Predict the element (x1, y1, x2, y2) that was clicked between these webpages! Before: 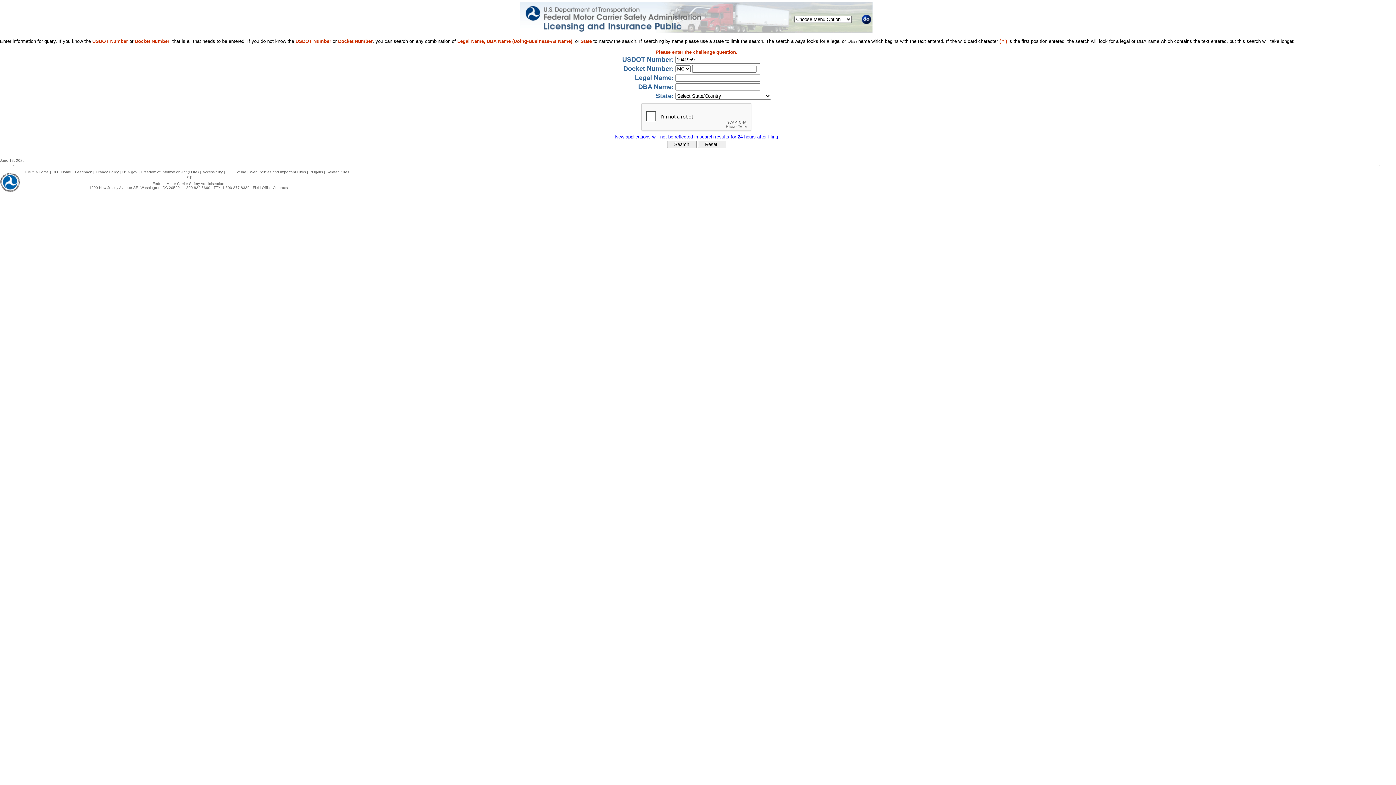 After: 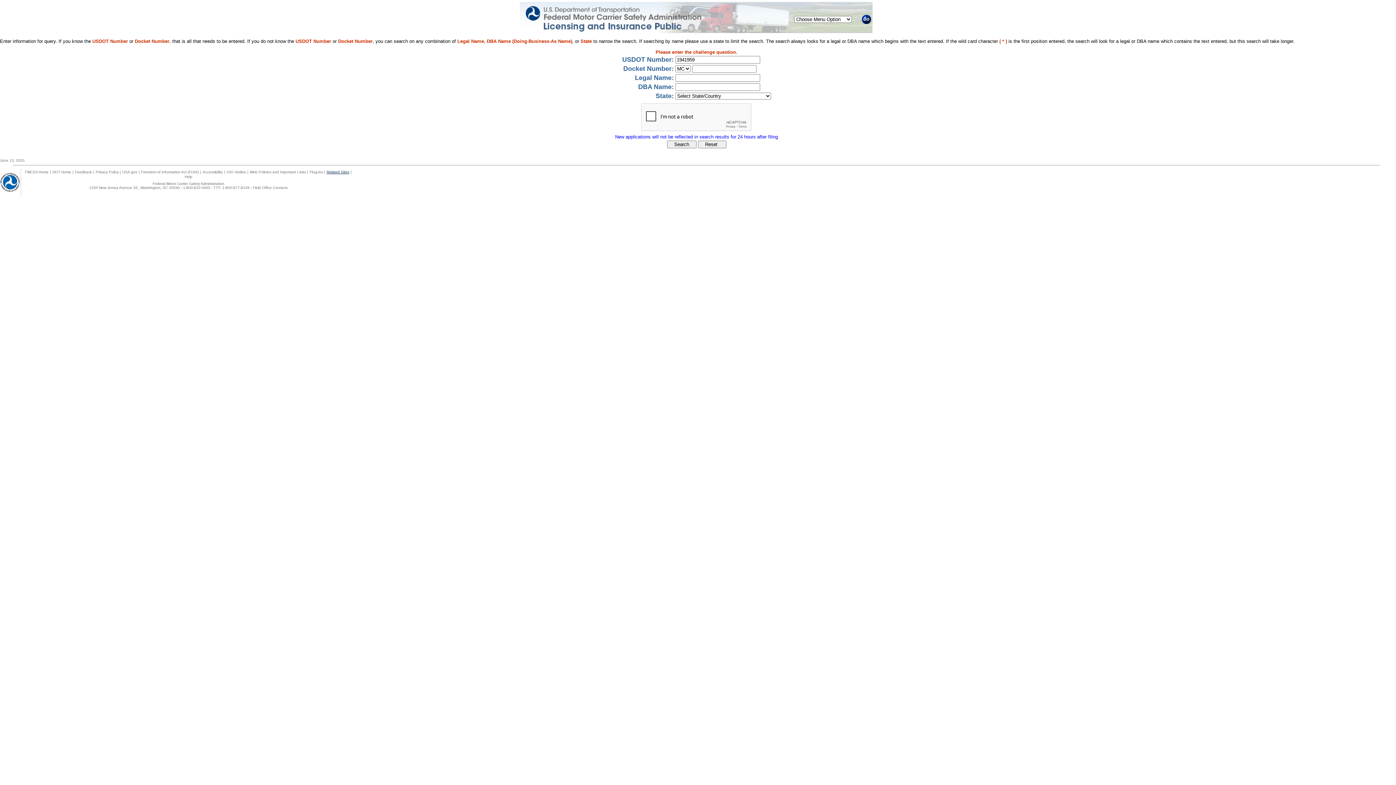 Action: label: Related Sites bbox: (326, 170, 349, 174)